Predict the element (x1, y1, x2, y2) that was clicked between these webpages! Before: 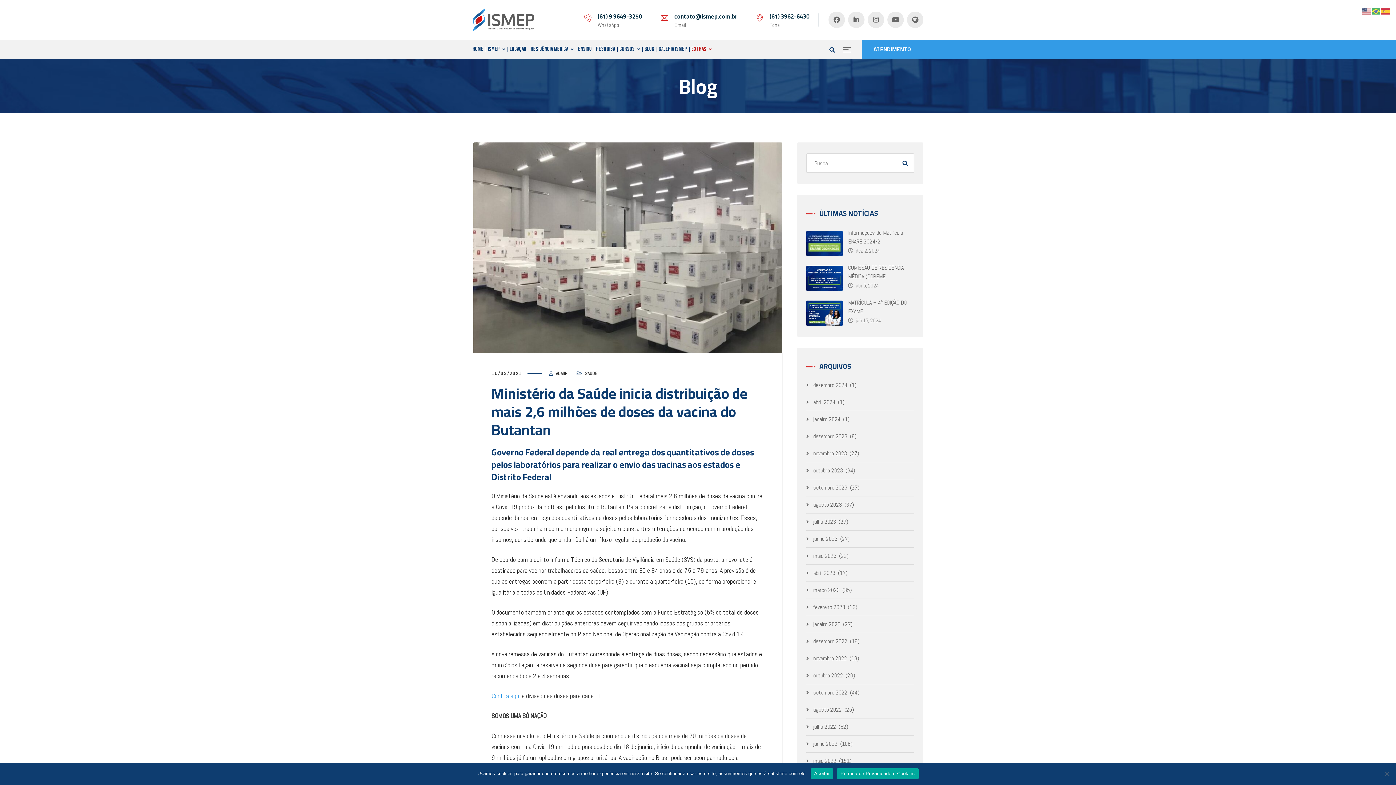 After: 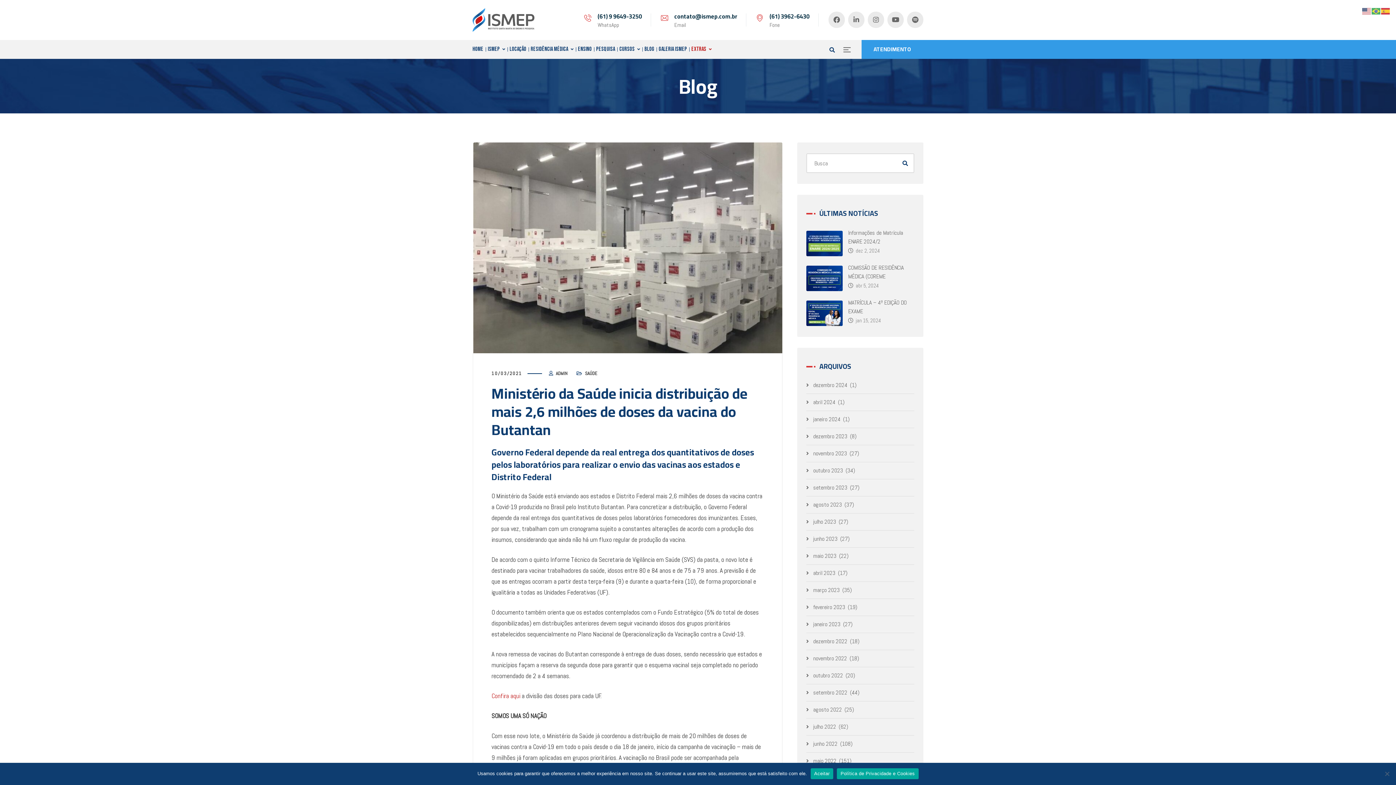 Action: bbox: (491, 692, 520, 700) label: Confira aqui